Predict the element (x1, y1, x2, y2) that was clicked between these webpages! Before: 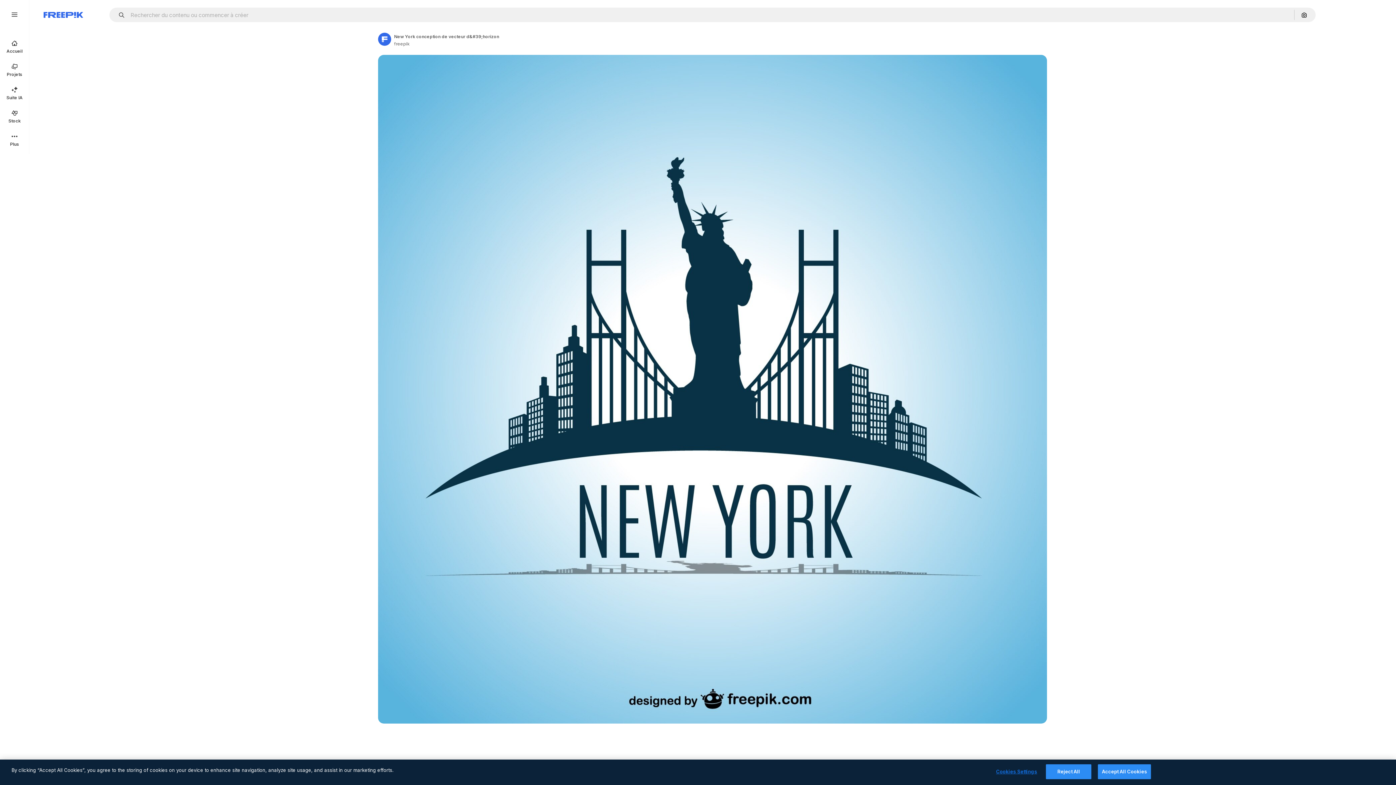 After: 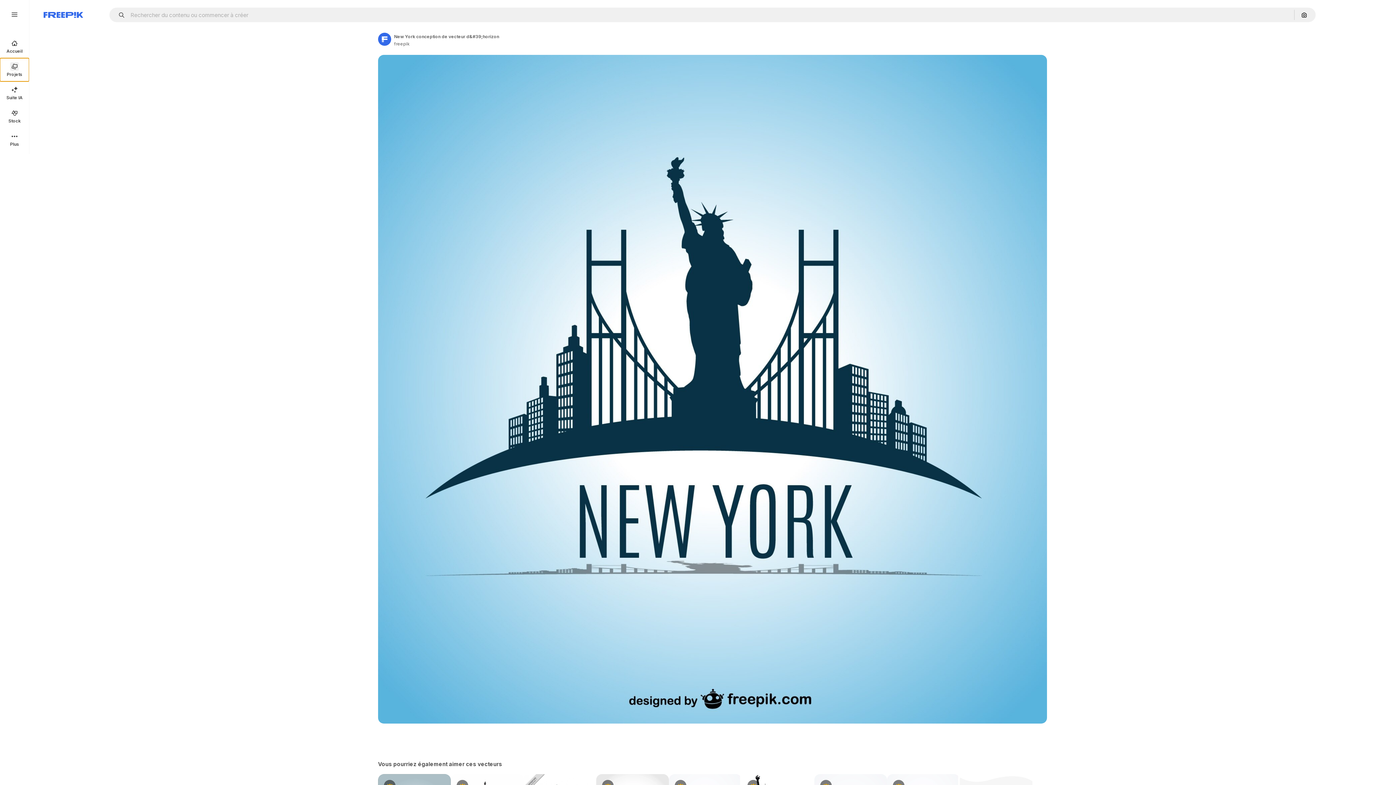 Action: label: Projets bbox: (0, 58, 29, 81)